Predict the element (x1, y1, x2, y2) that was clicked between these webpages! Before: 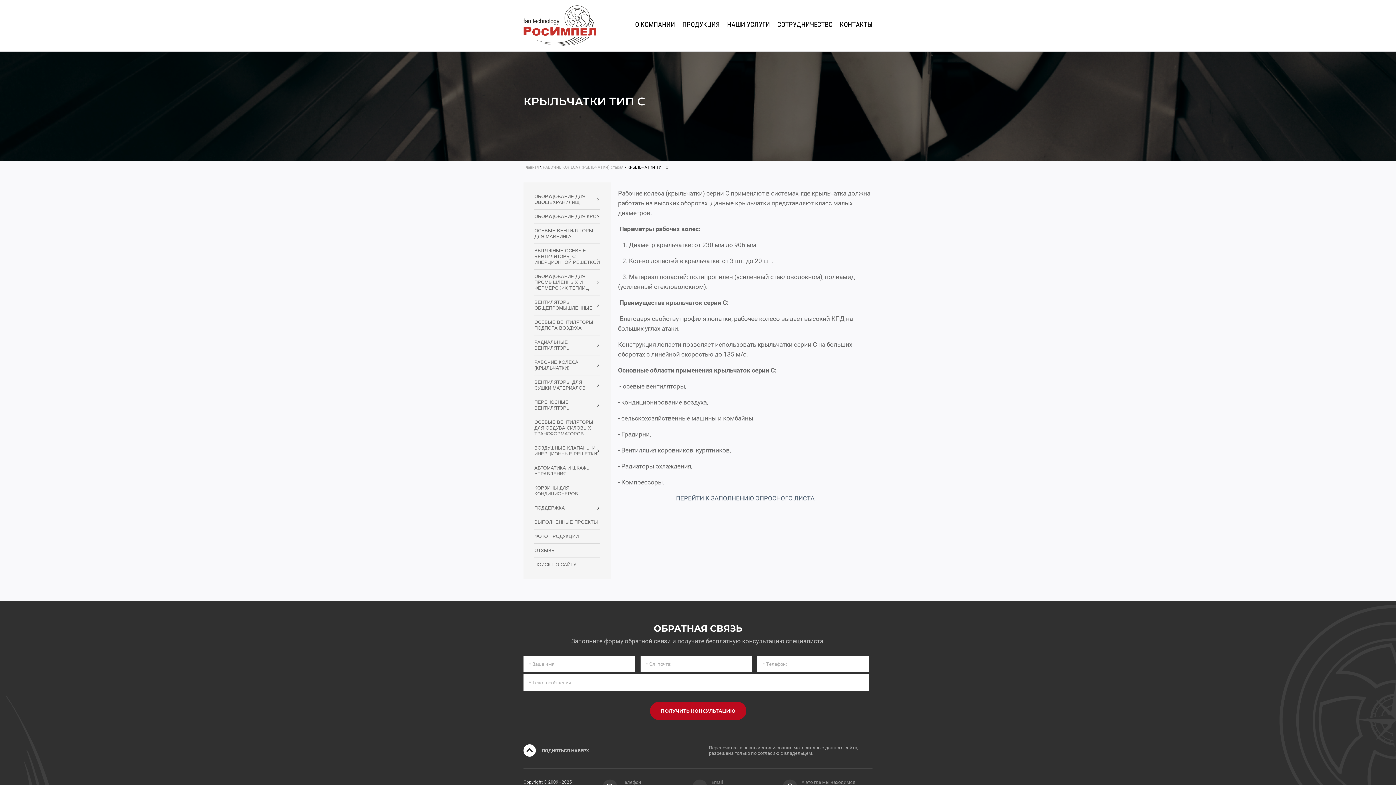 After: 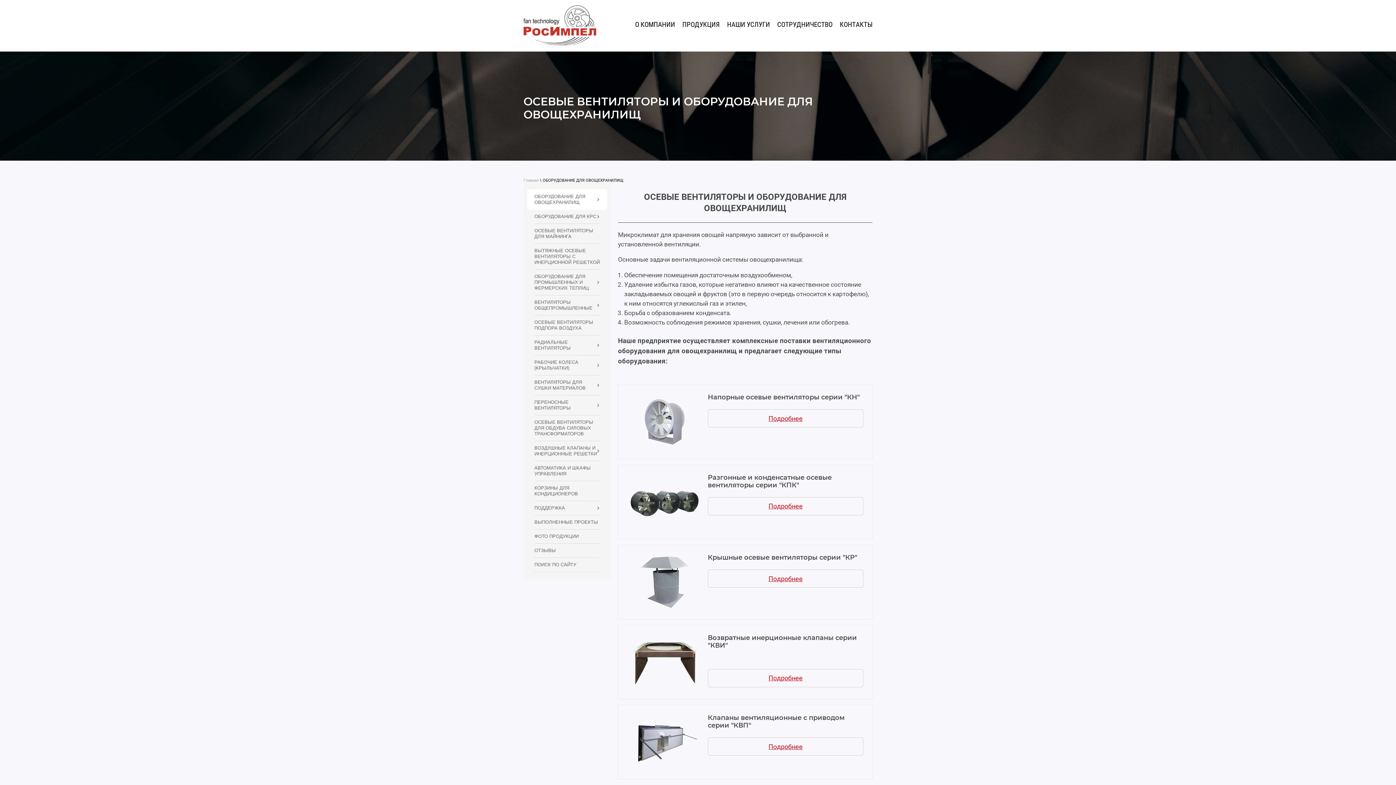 Action: label: ОБОРУДОВАНИЕ ДЛЯ ОВОЩЕХРАНИЛИЩ bbox: (527, 189, 607, 209)